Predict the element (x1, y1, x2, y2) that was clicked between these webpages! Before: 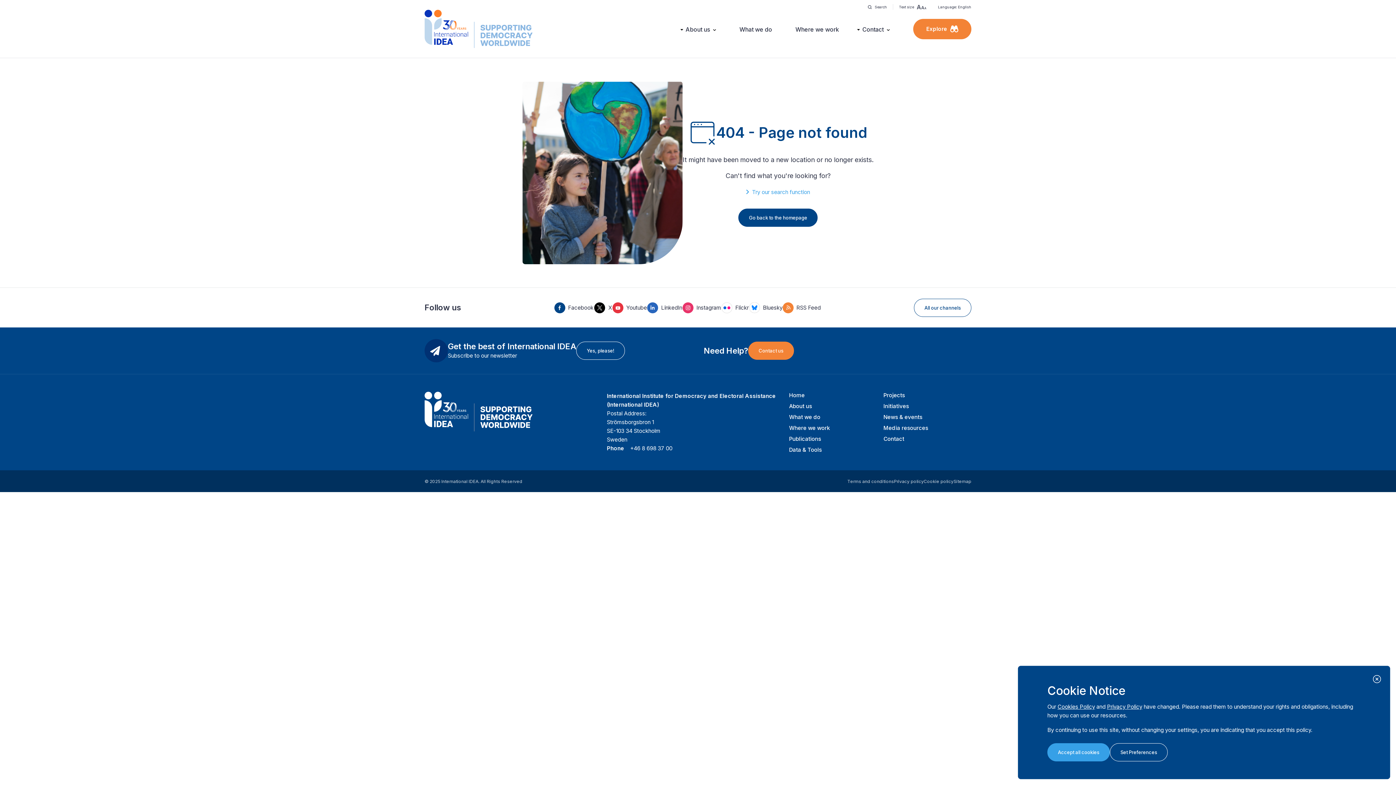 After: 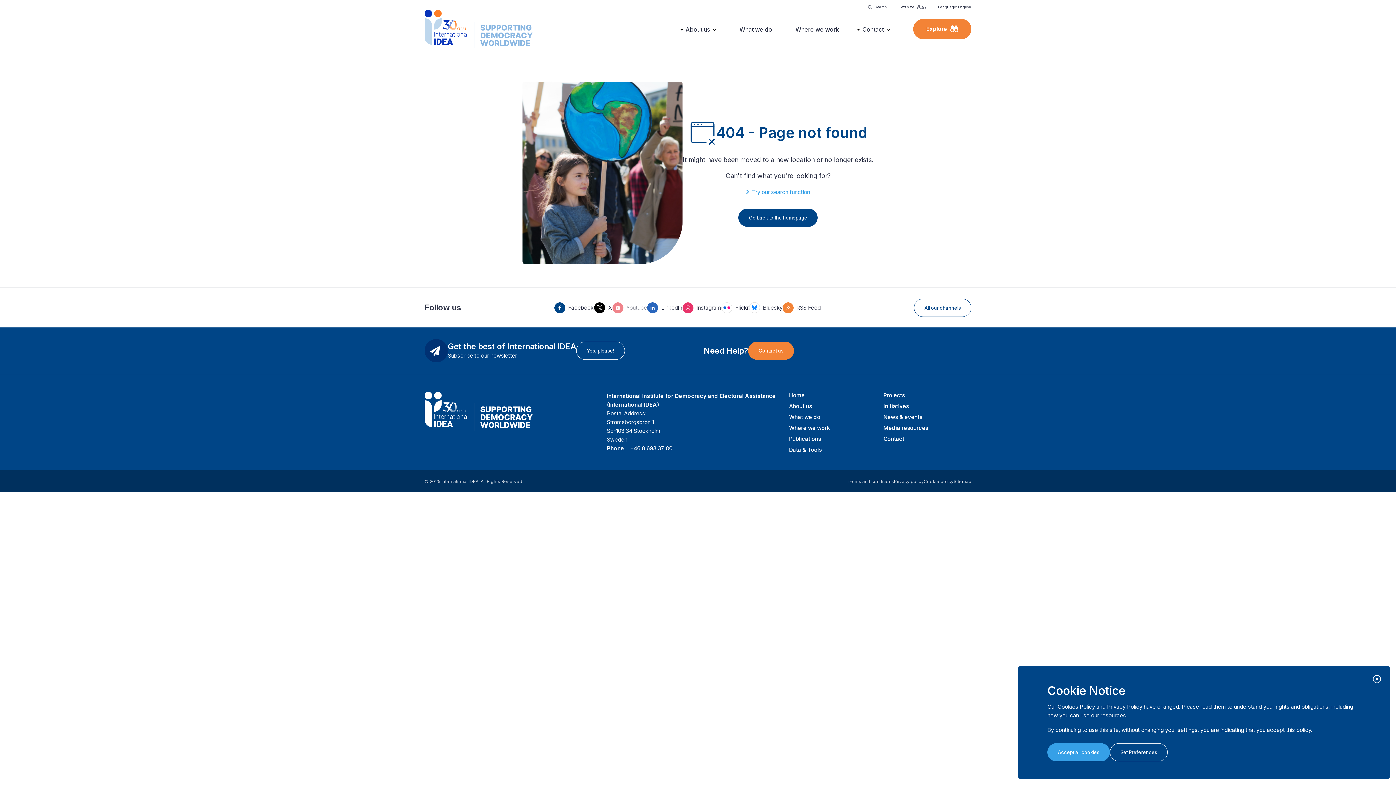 Action: label: Youtube bbox: (612, 302, 647, 313)